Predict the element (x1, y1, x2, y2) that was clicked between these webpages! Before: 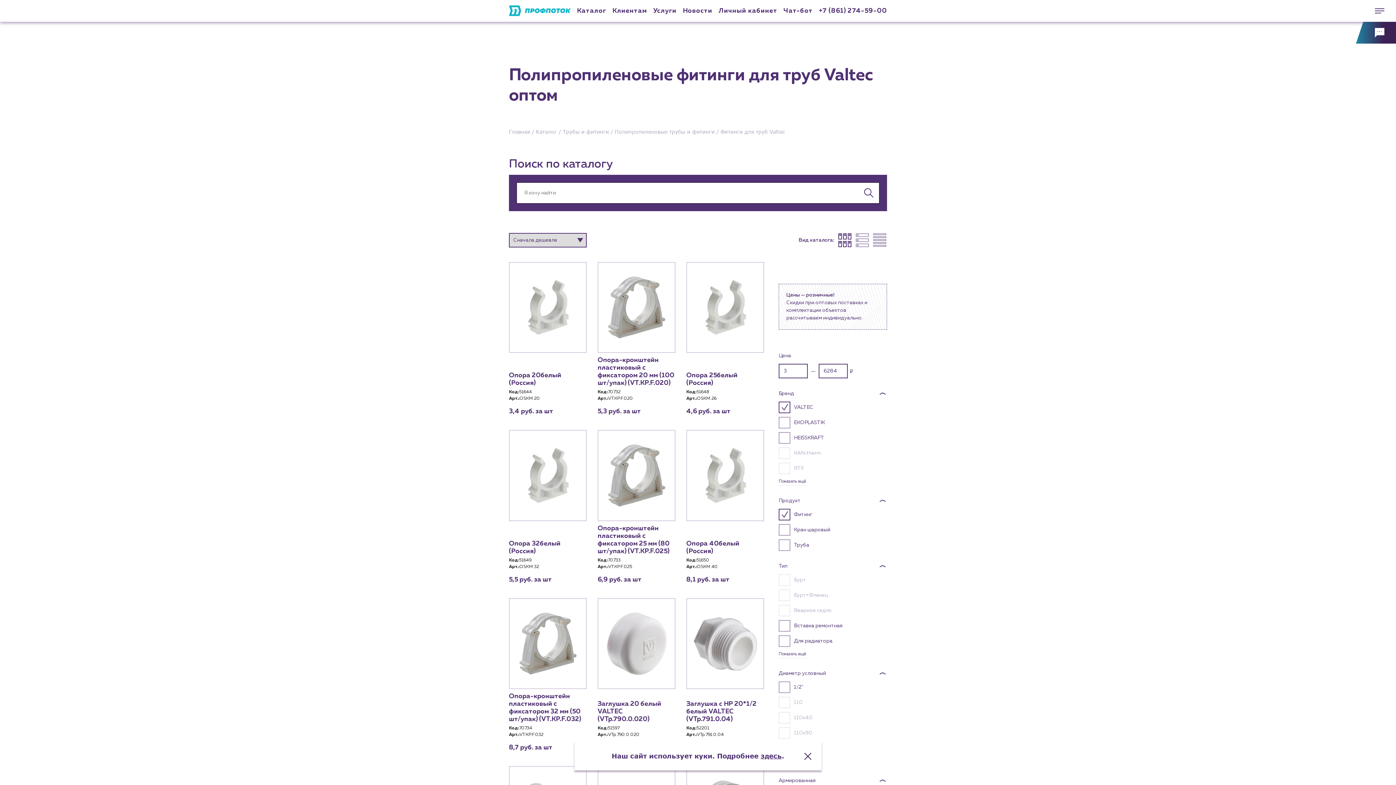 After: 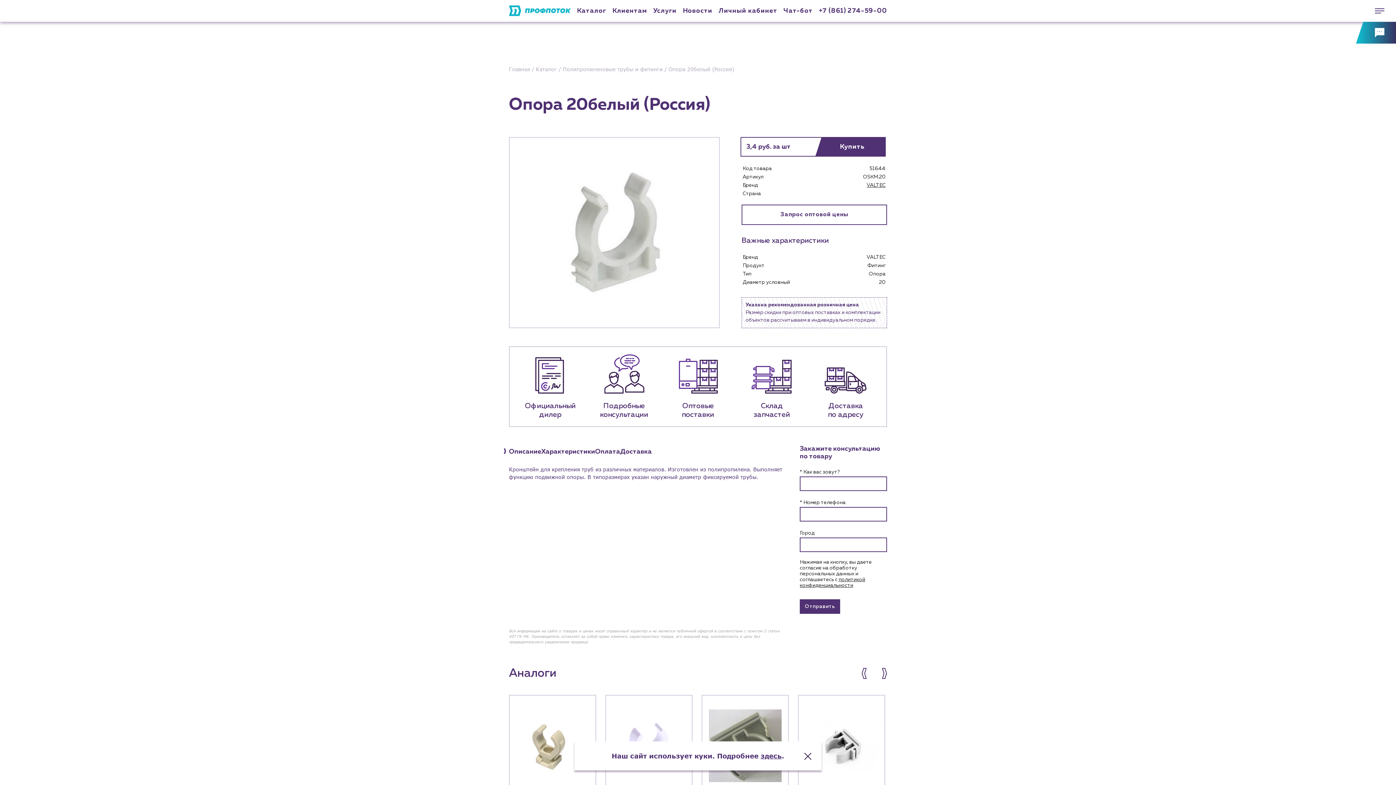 Action: label: Опора 20белый (Россия) bbox: (509, 372, 586, 387)